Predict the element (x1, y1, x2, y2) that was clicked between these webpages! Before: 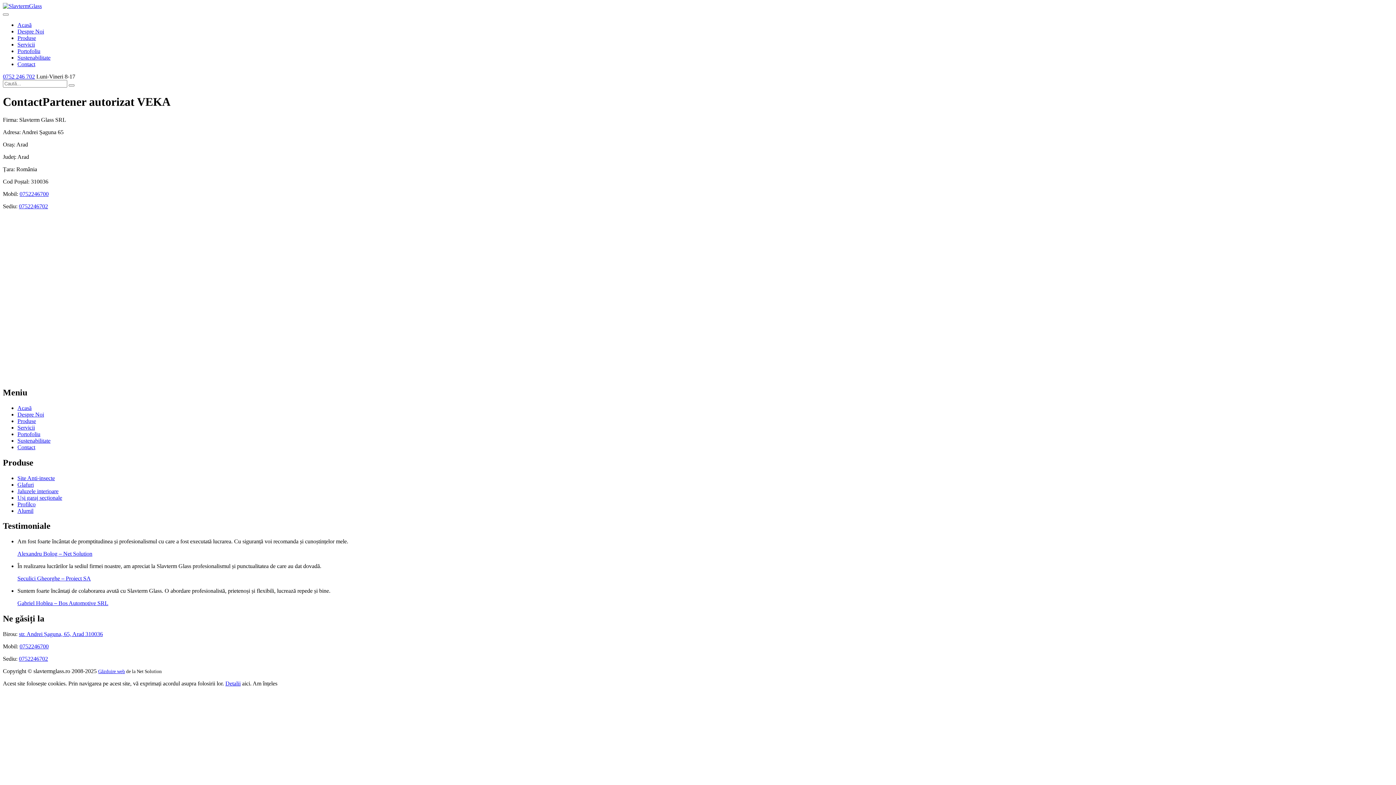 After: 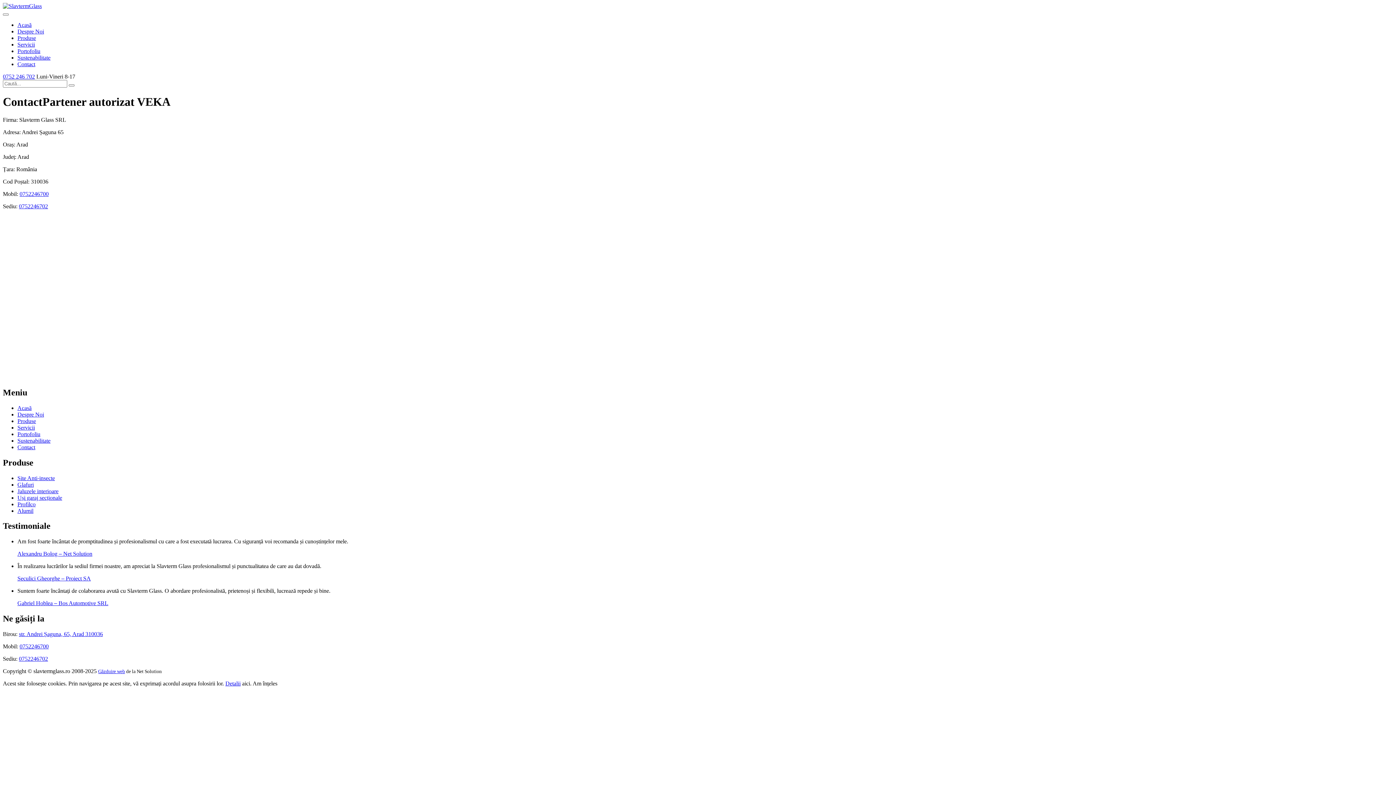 Action: bbox: (19, 643, 48, 649) label: 0752246700